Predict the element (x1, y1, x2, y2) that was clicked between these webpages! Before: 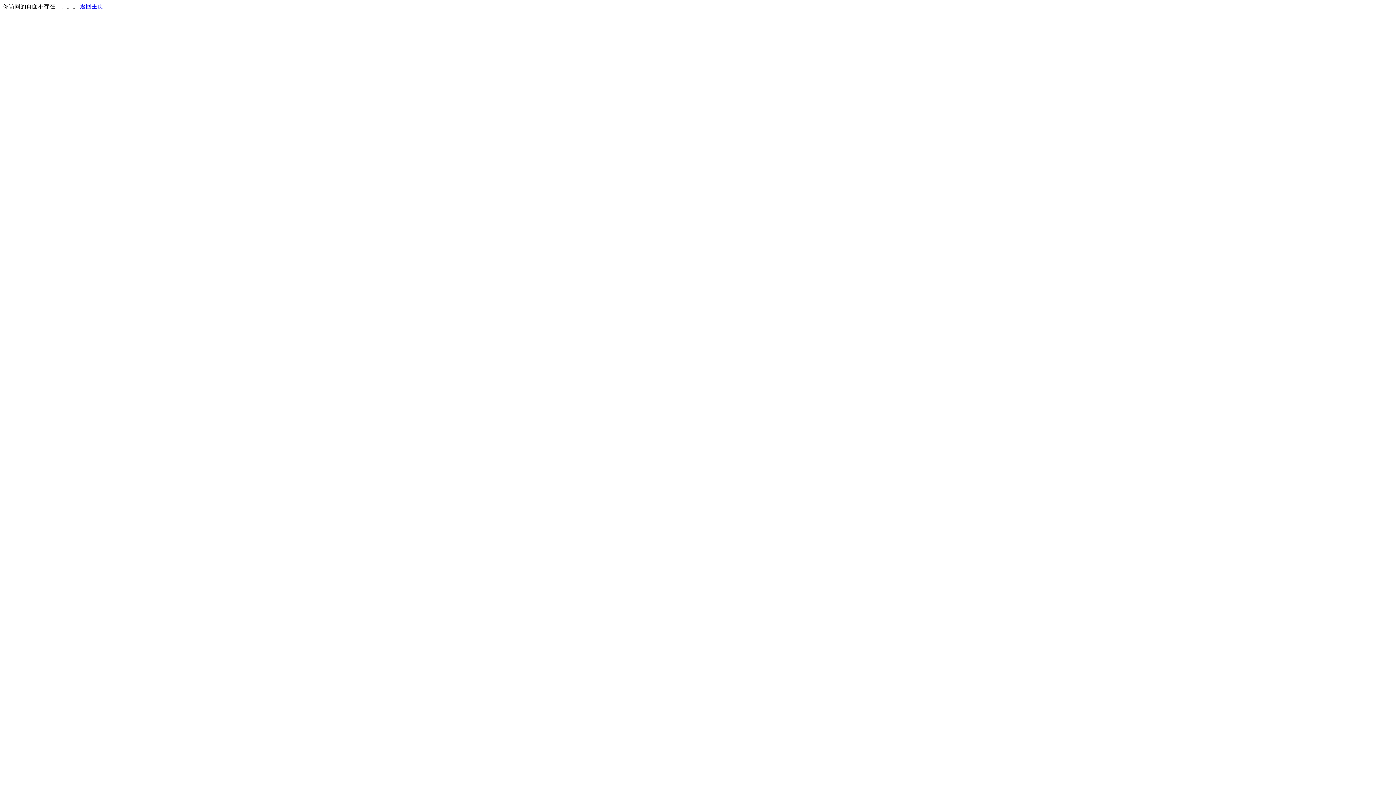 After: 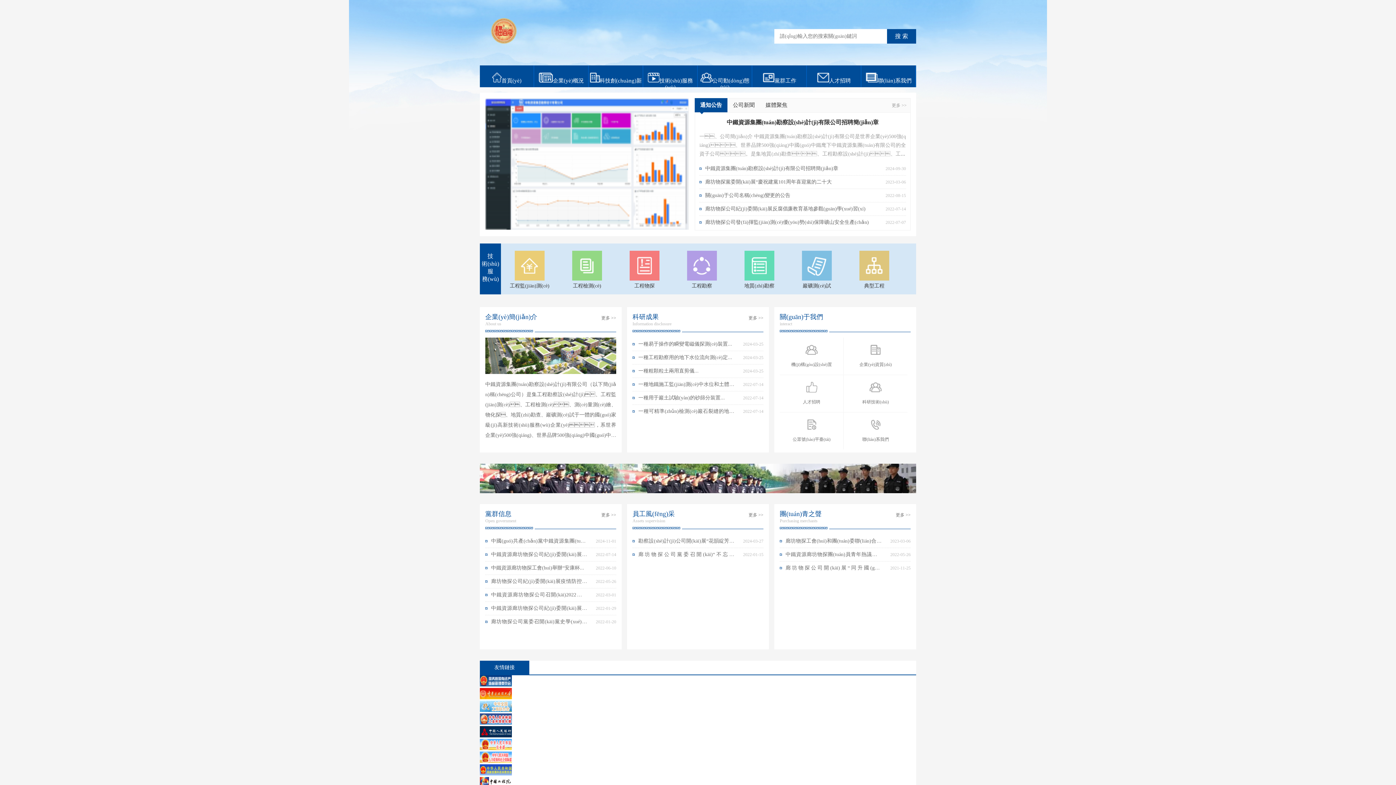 Action: label: 返回主页 bbox: (80, 3, 103, 9)